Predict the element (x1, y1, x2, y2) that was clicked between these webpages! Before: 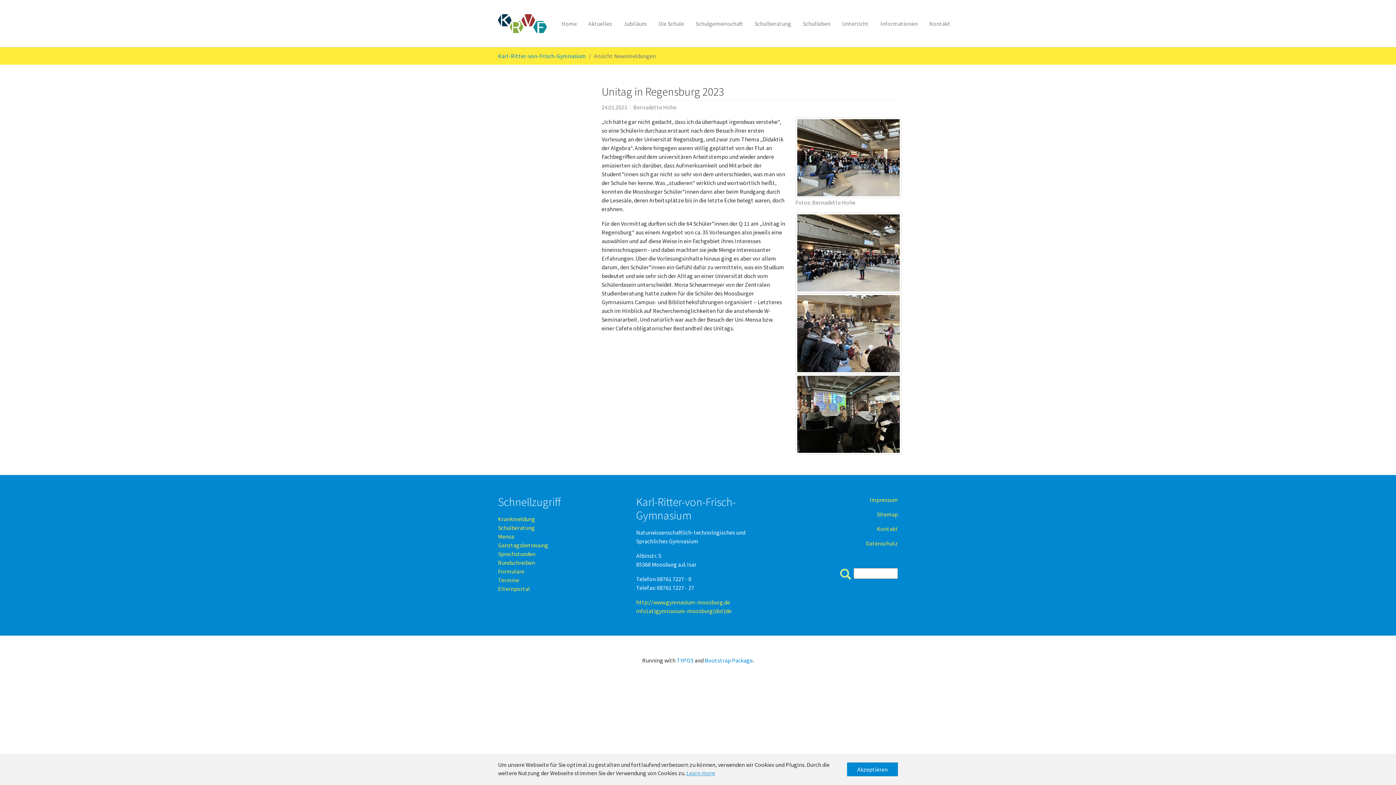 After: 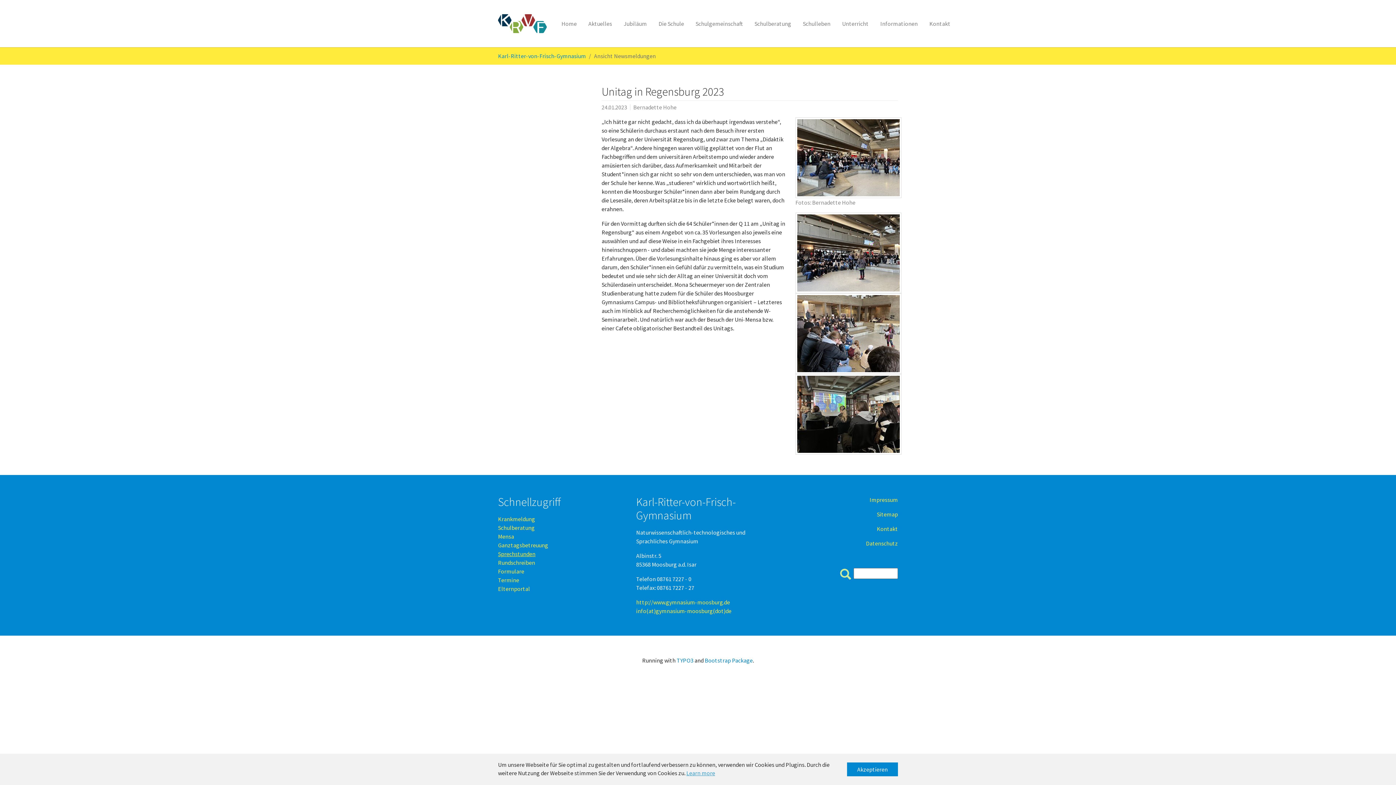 Action: label: Sprechstunden bbox: (498, 550, 535, 557)